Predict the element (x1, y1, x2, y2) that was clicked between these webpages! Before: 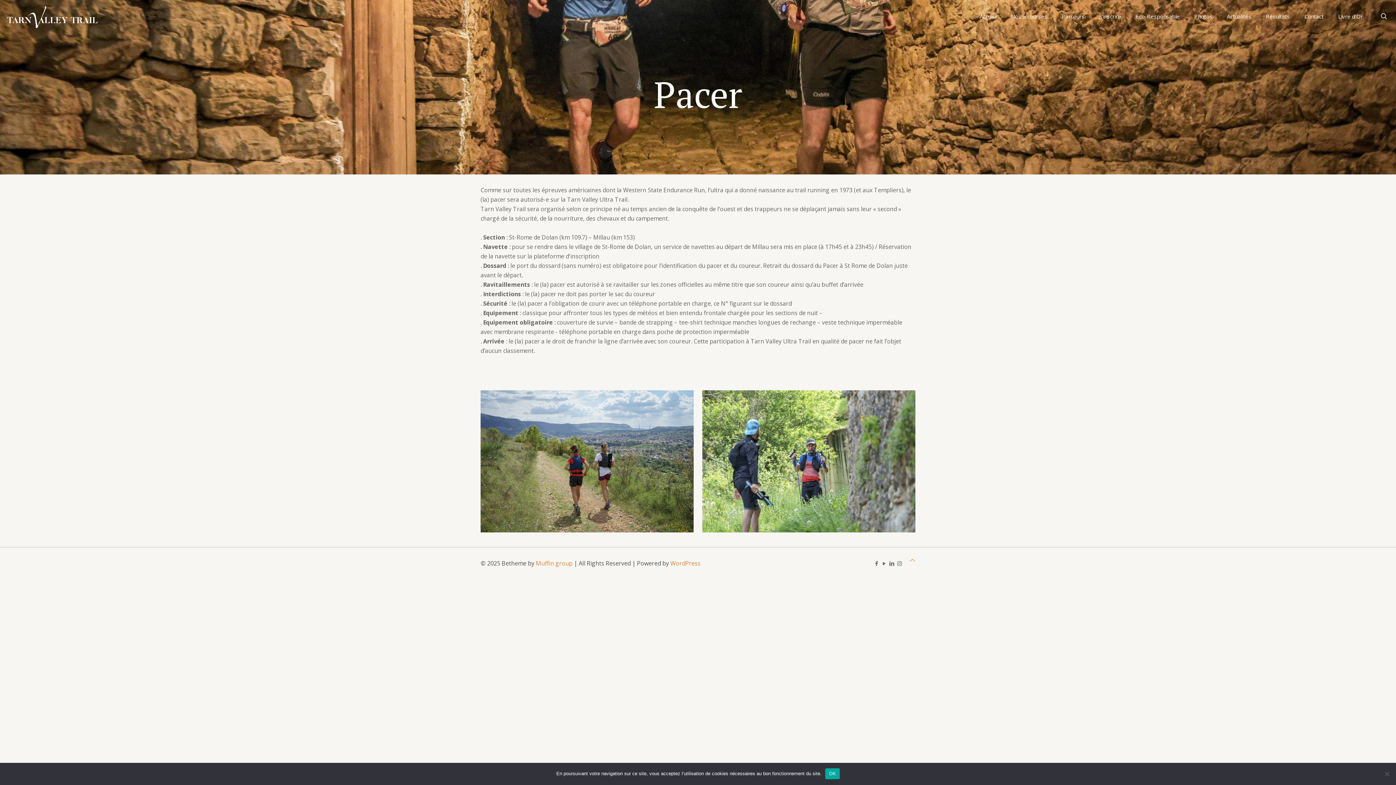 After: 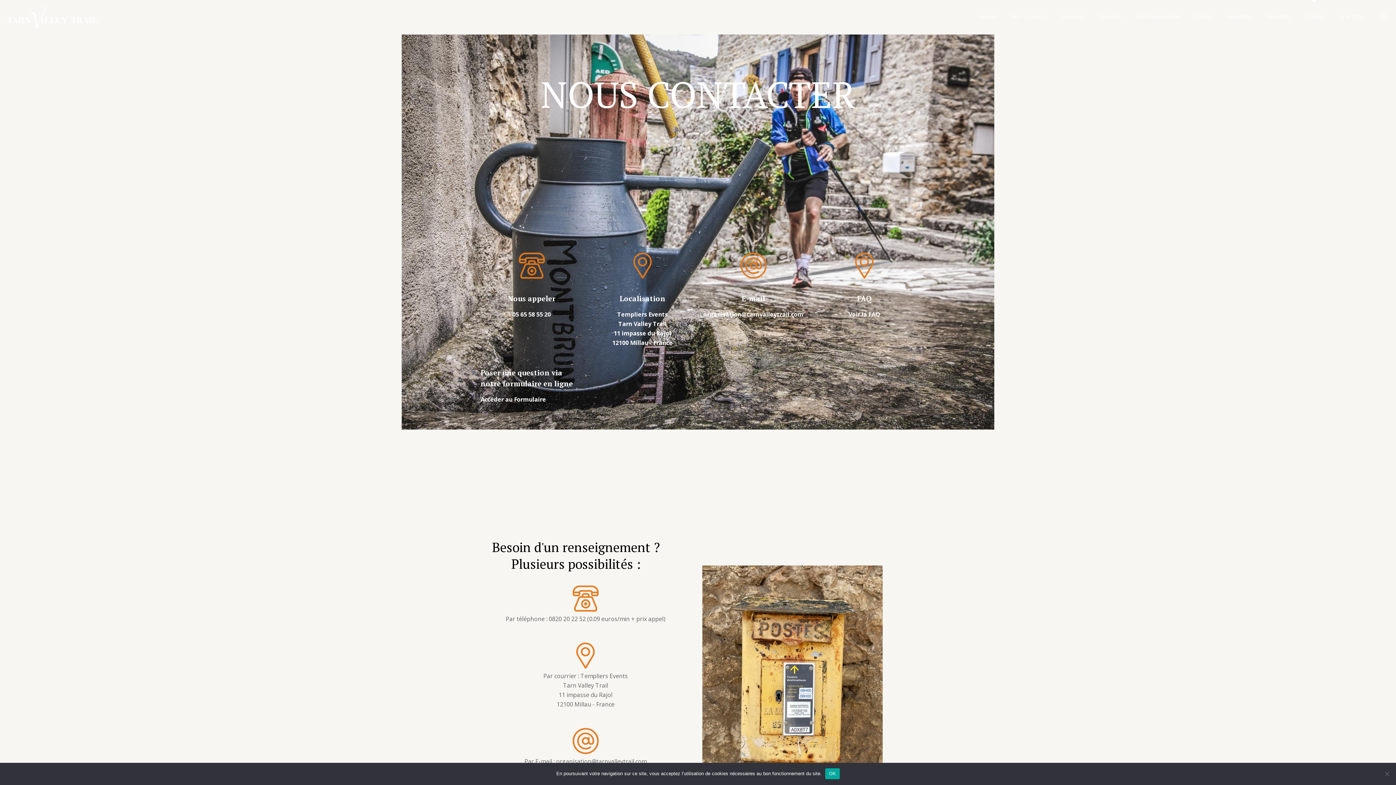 Action: bbox: (1297, 0, 1331, 32) label: Contact